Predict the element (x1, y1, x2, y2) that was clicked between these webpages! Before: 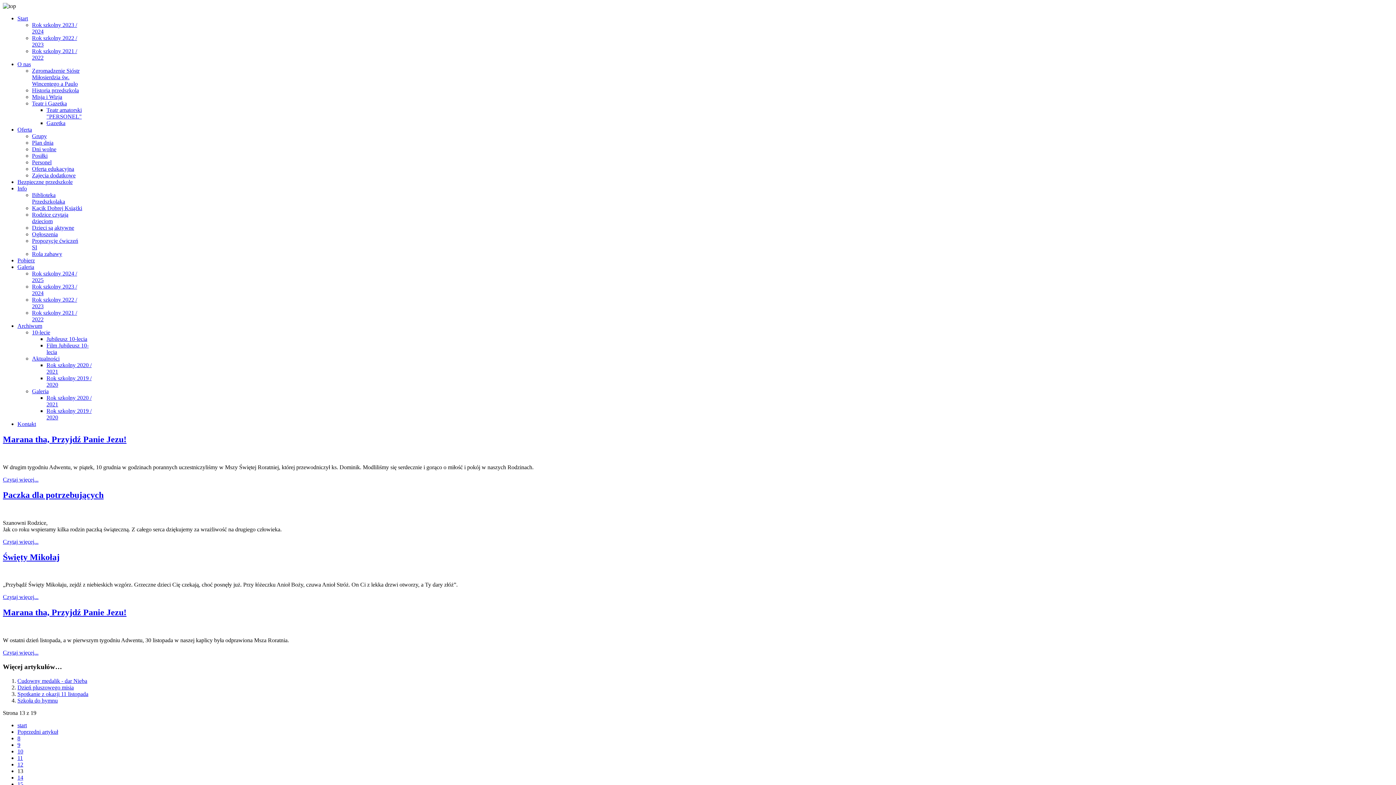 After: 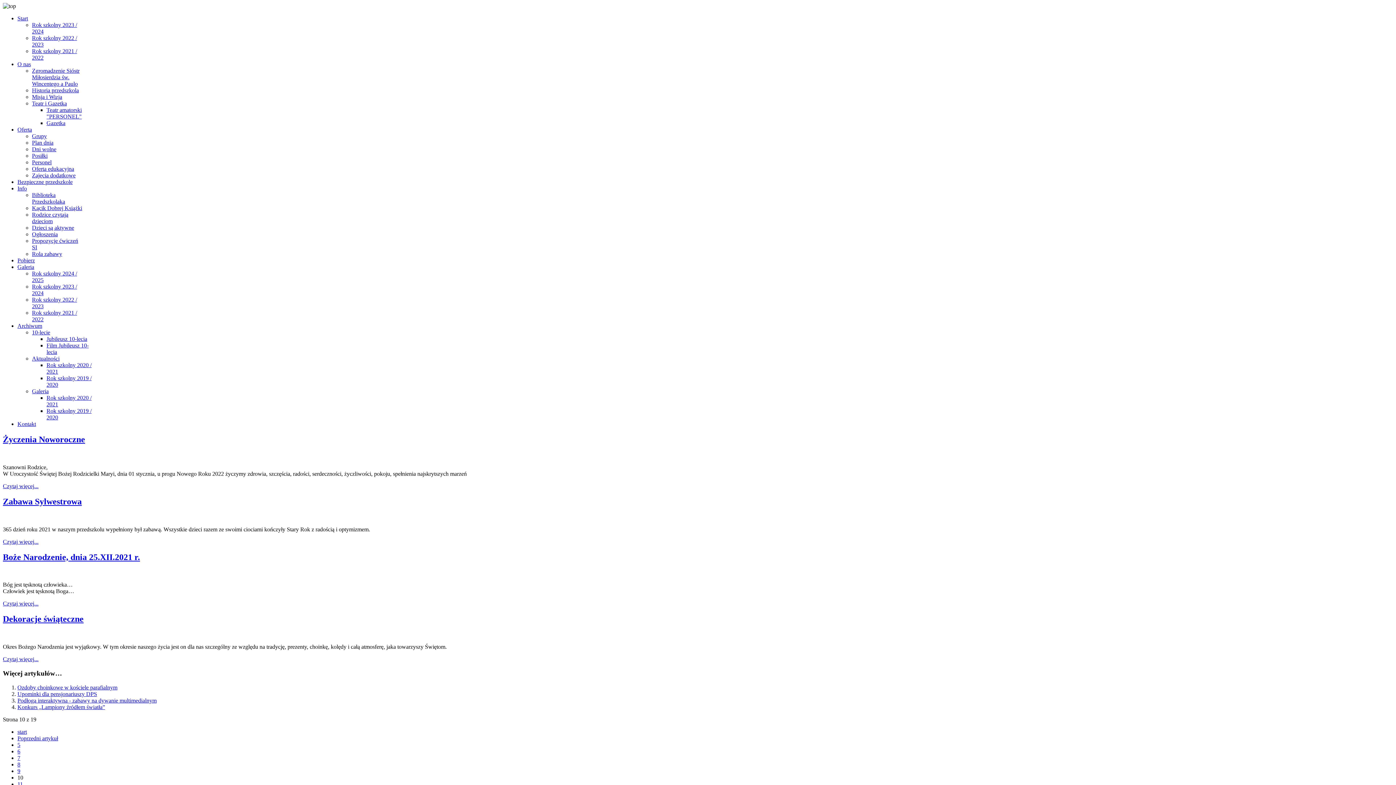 Action: label: 10 bbox: (17, 748, 23, 754)